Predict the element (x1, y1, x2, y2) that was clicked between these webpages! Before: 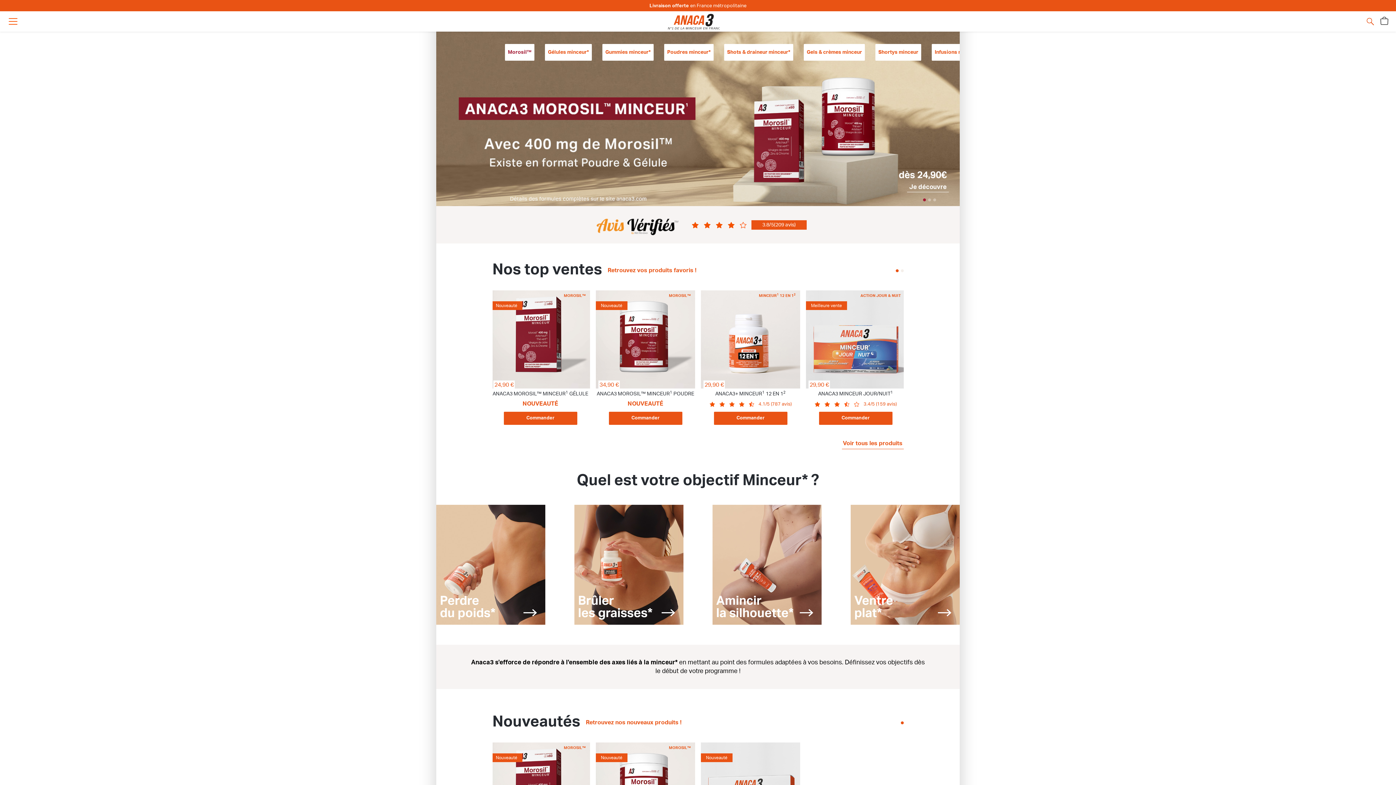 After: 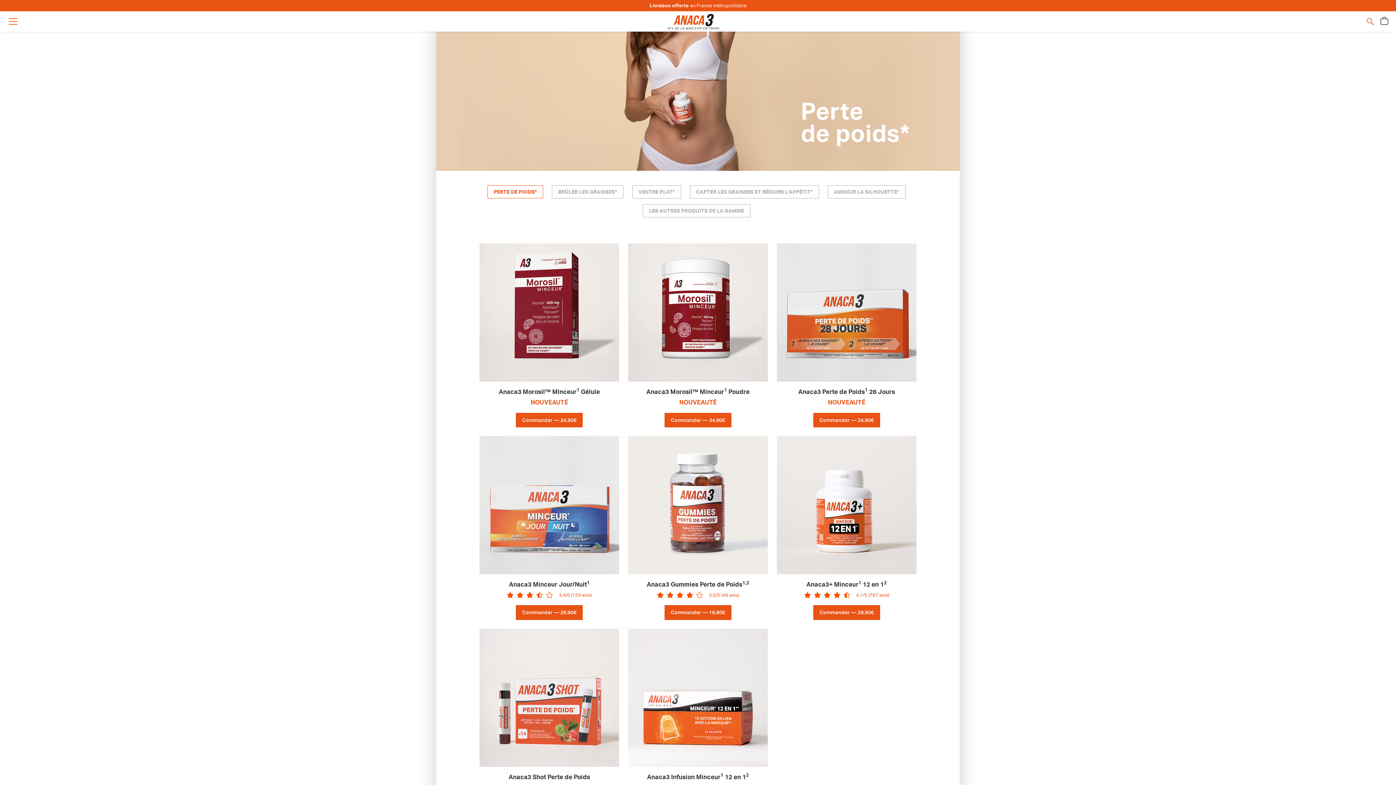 Action: label: Perdre
du poids* bbox: (436, 504, 545, 624)